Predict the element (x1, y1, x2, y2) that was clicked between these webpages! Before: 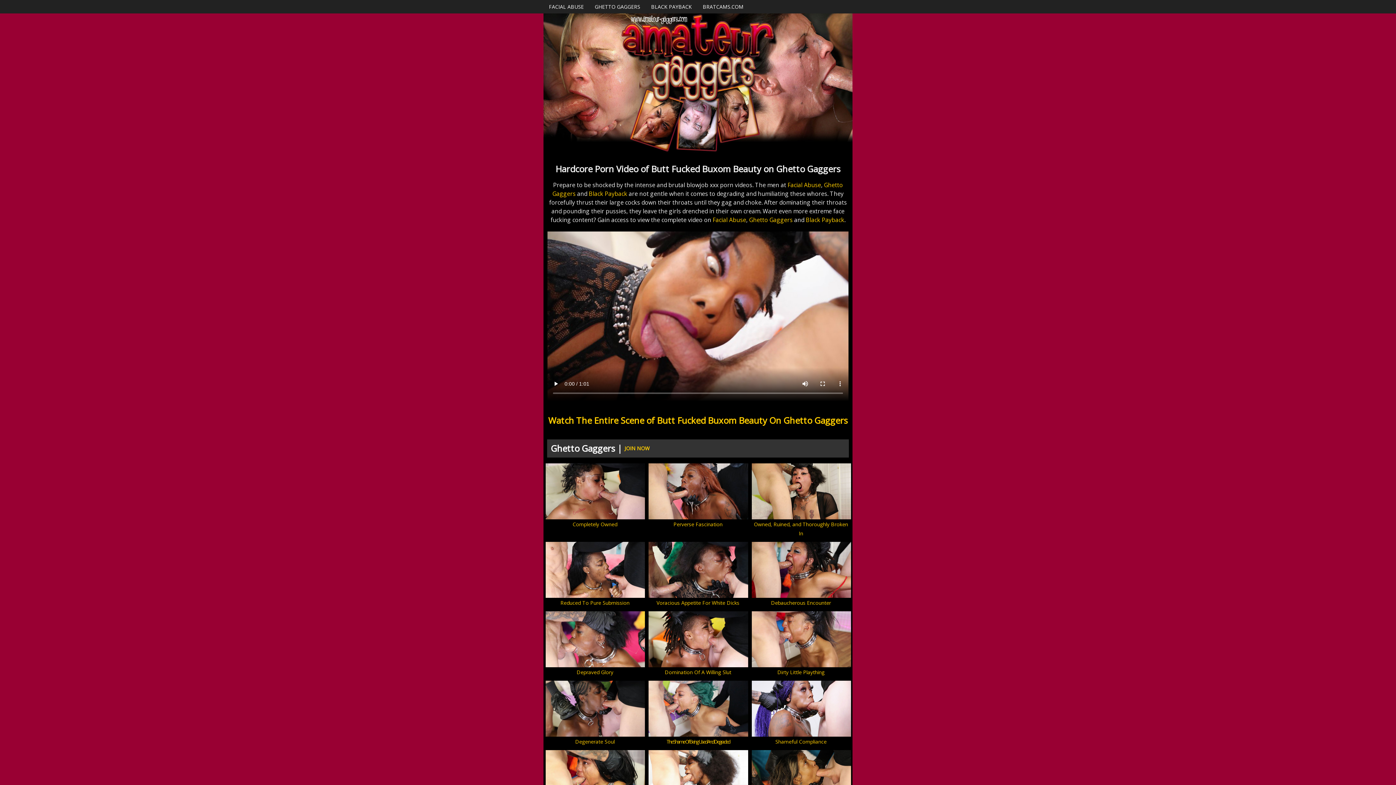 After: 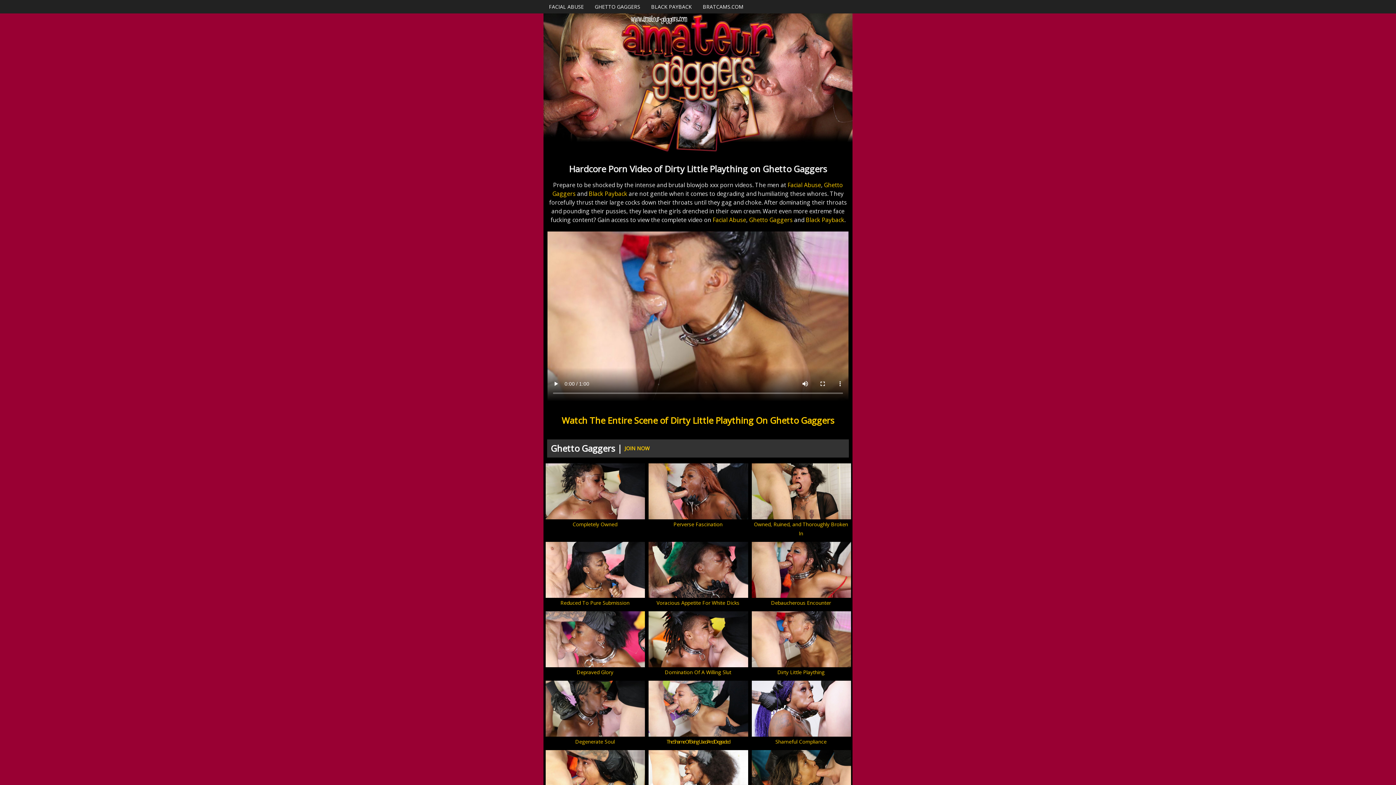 Action: label: Dirty Little Plaything bbox: (777, 669, 824, 676)